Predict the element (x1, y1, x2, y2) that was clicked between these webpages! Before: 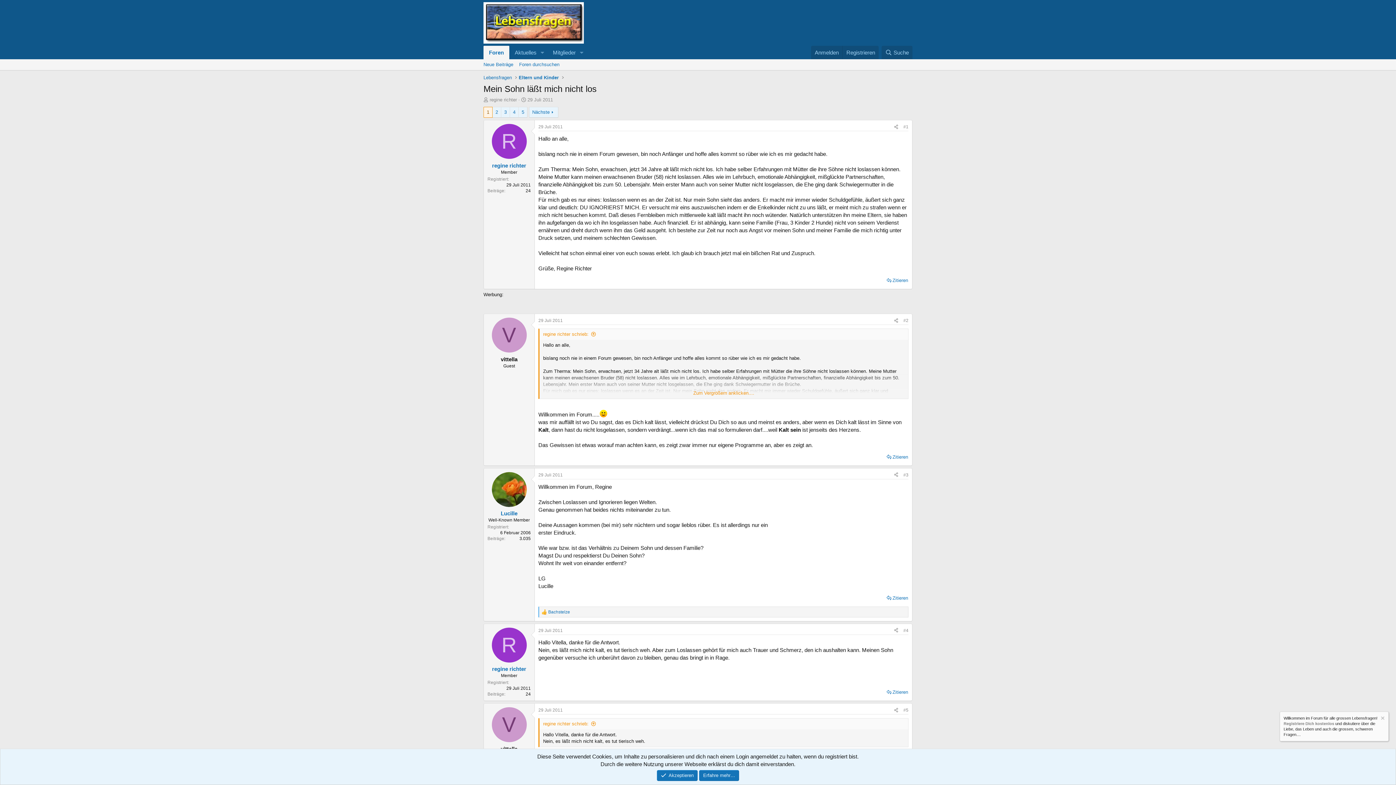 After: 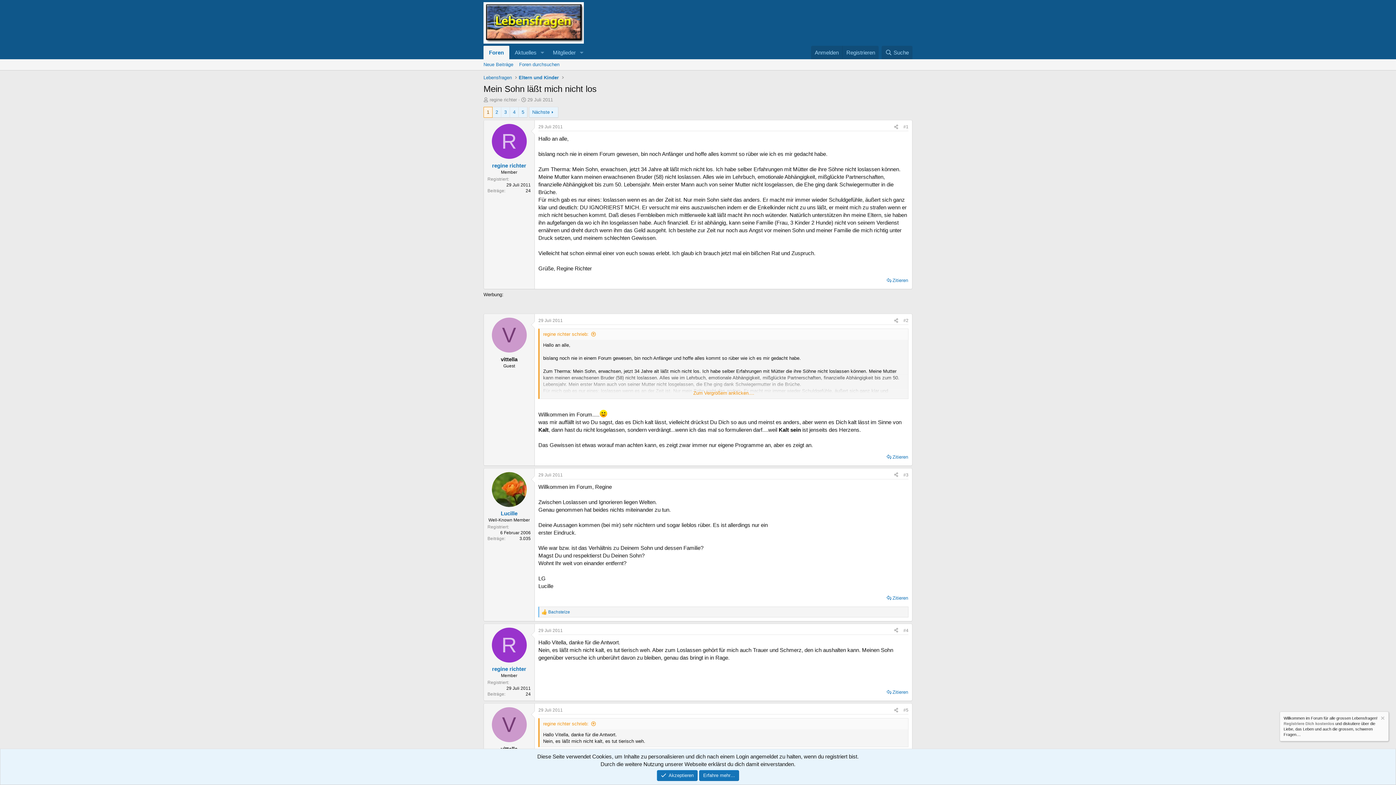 Action: bbox: (491, 472, 526, 507)